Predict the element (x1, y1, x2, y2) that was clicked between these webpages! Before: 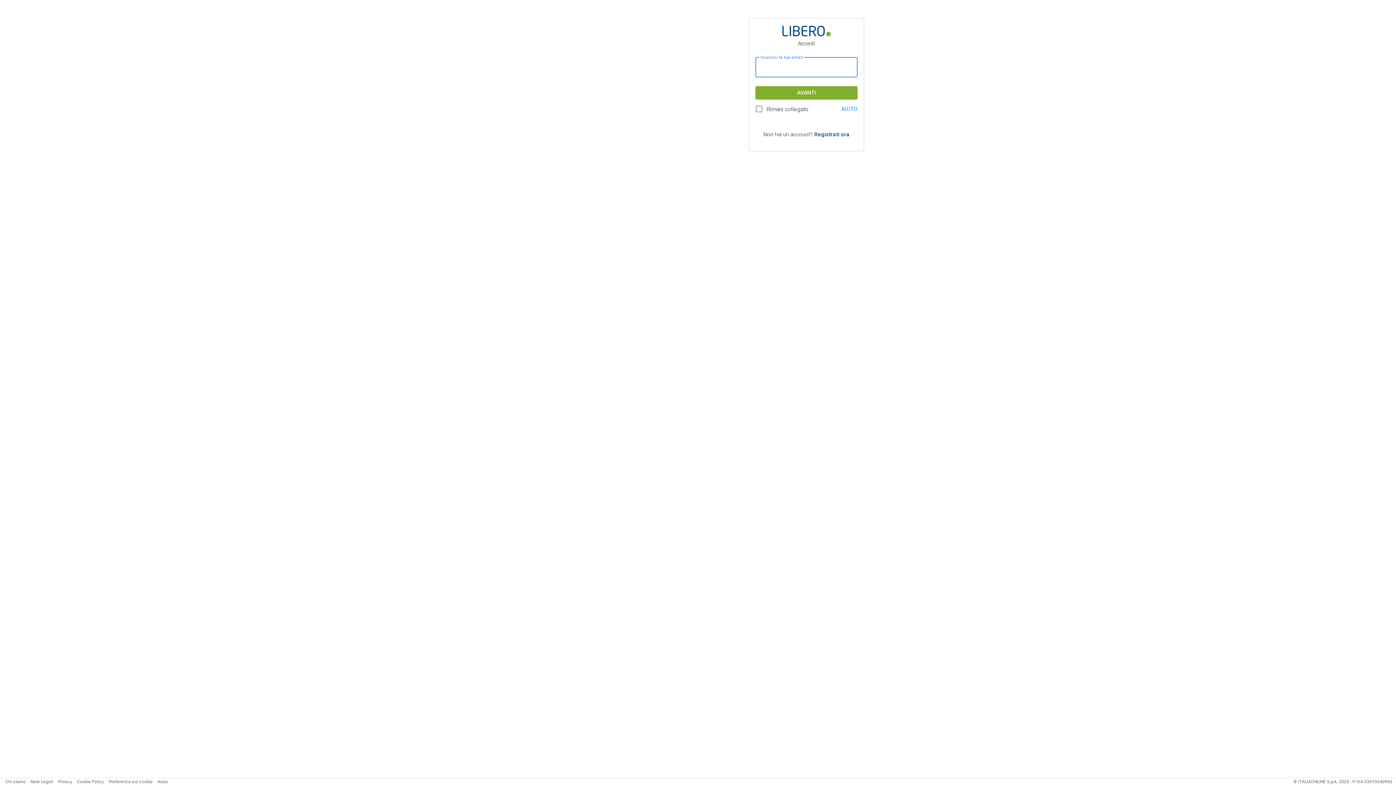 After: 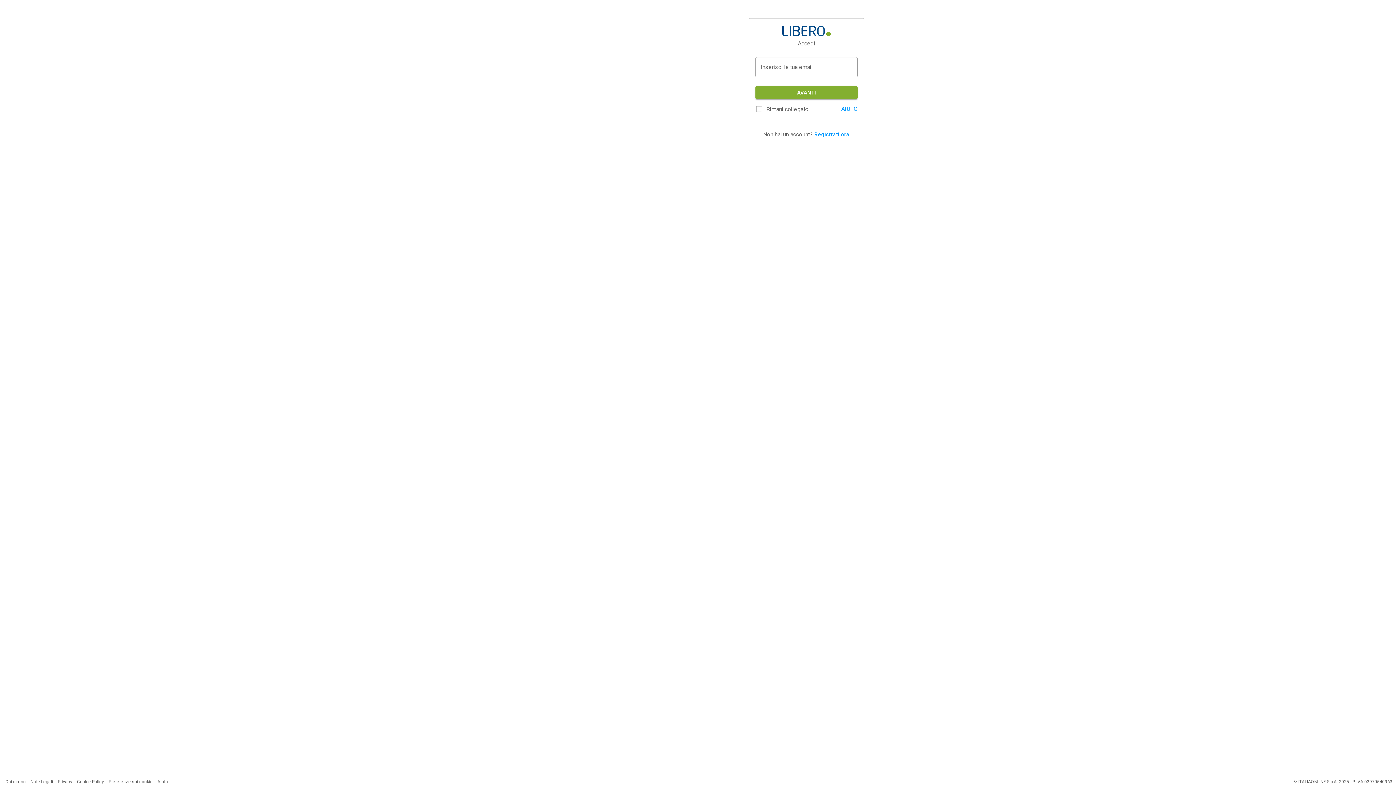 Action: label: Registrati ora bbox: (814, 131, 849, 137)